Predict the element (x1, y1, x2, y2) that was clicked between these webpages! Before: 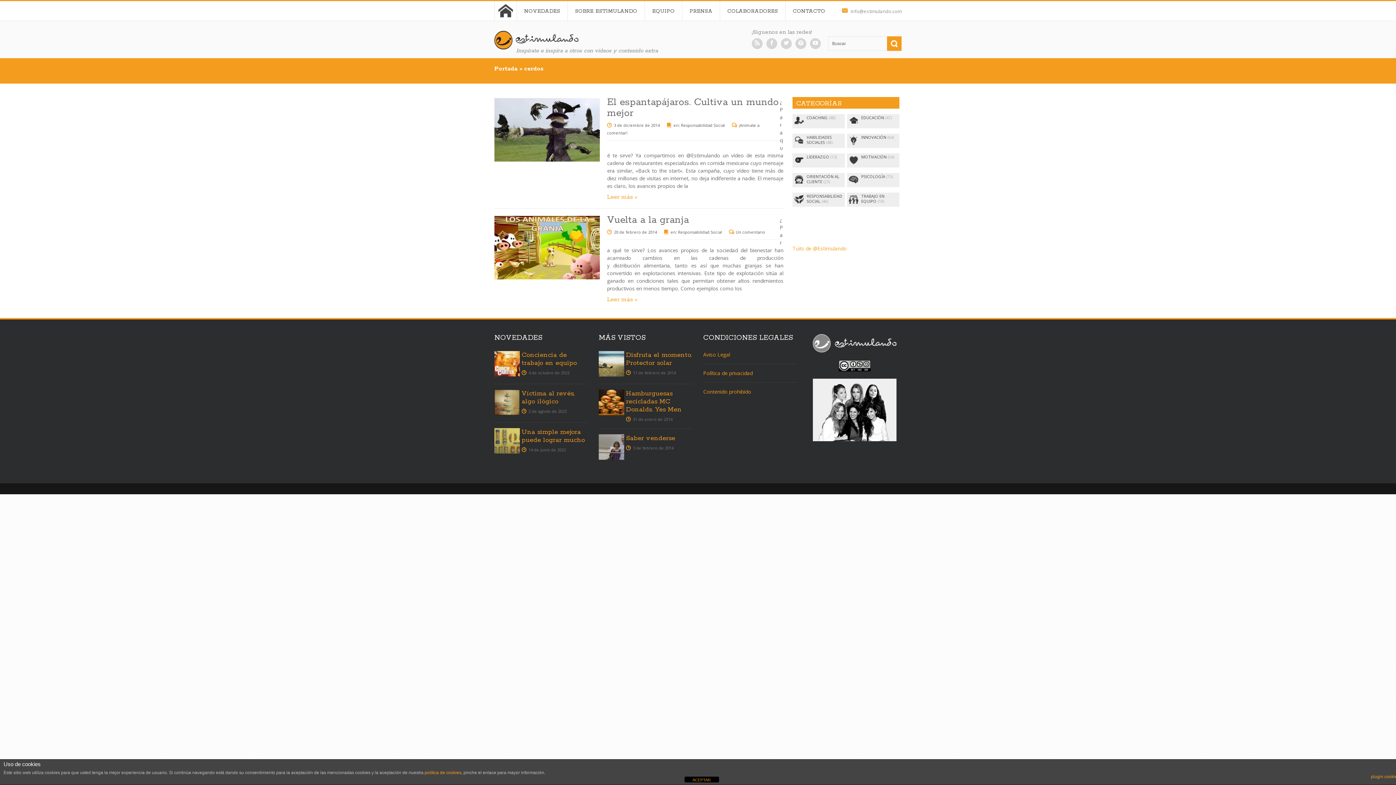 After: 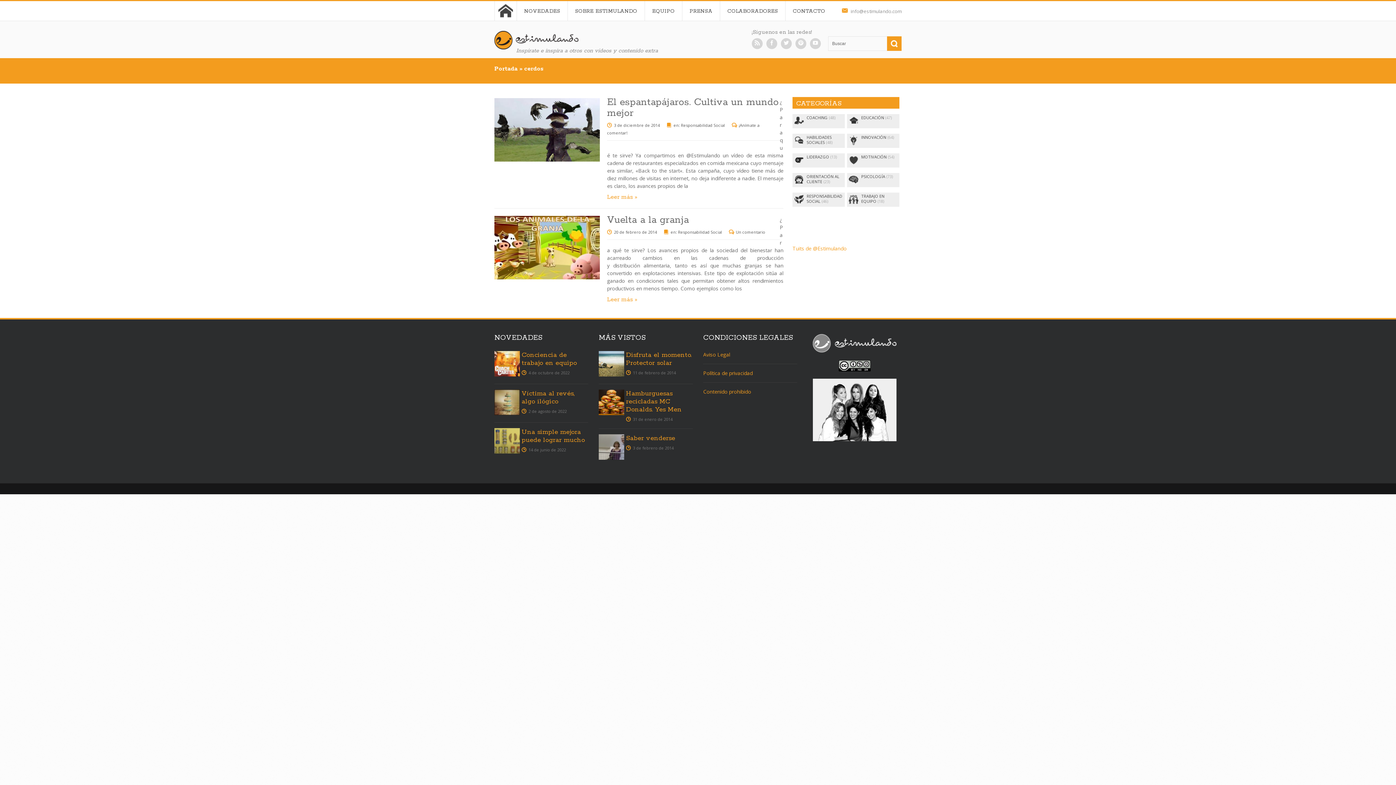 Action: label: ACEPTAR bbox: (684, 777, 719, 782)